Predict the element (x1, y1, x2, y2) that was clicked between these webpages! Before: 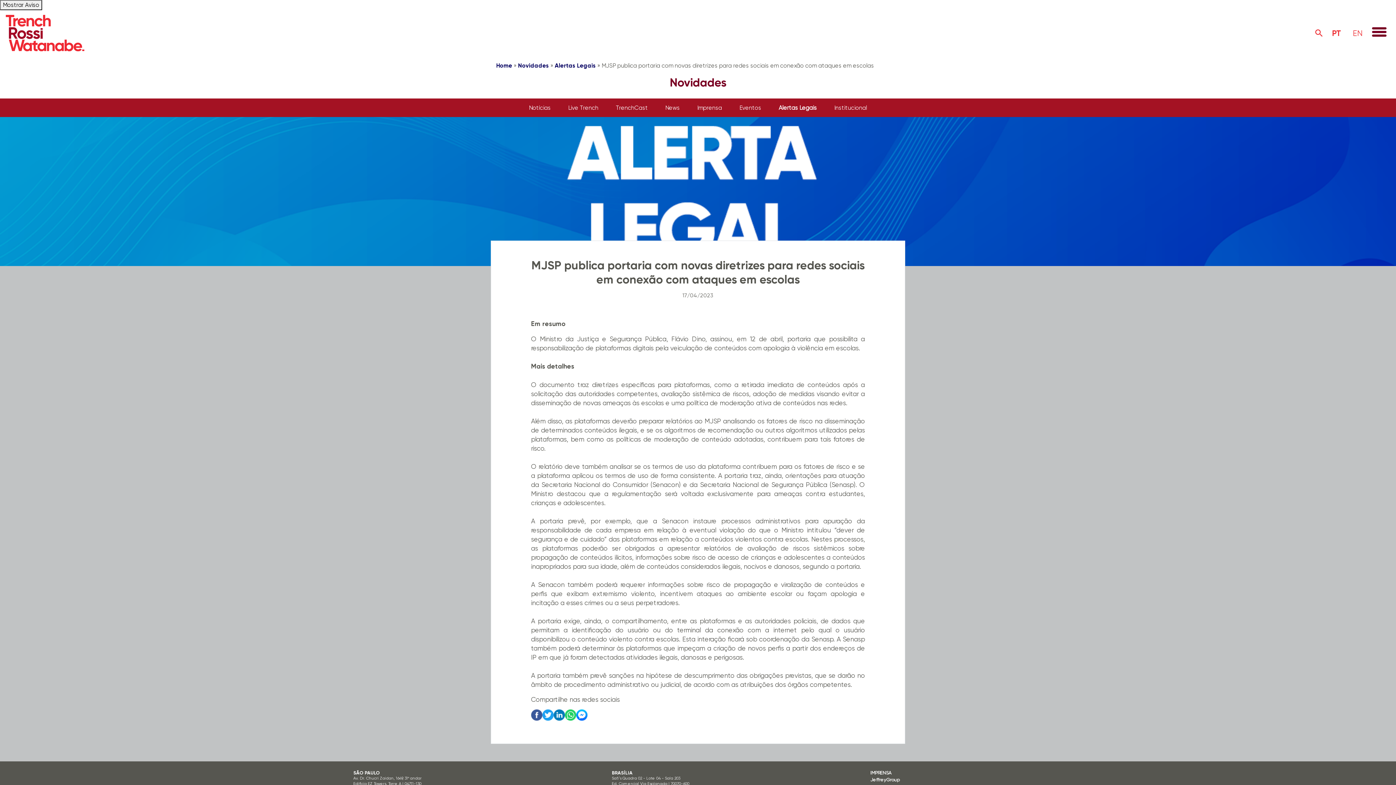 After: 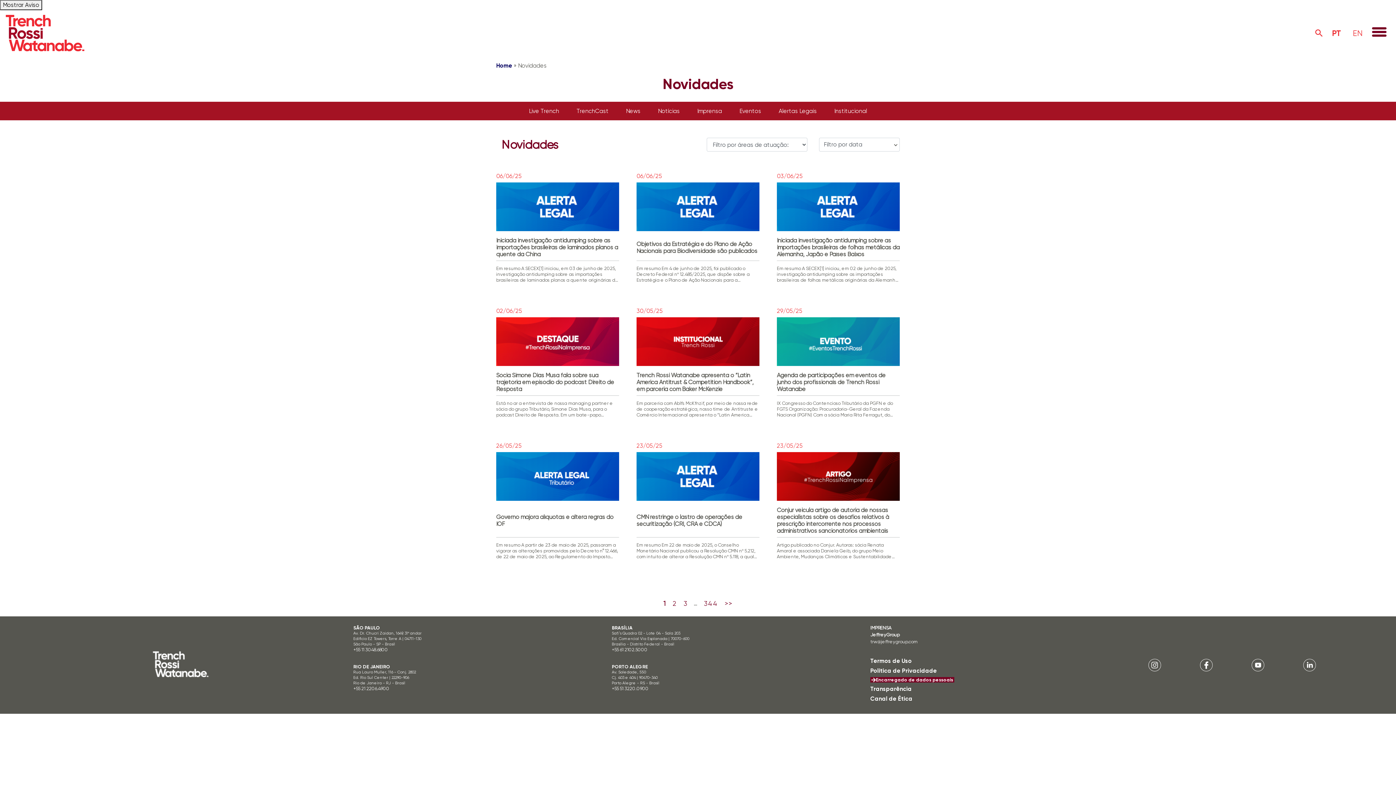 Action: label: Novidades bbox: (670, 75, 726, 89)